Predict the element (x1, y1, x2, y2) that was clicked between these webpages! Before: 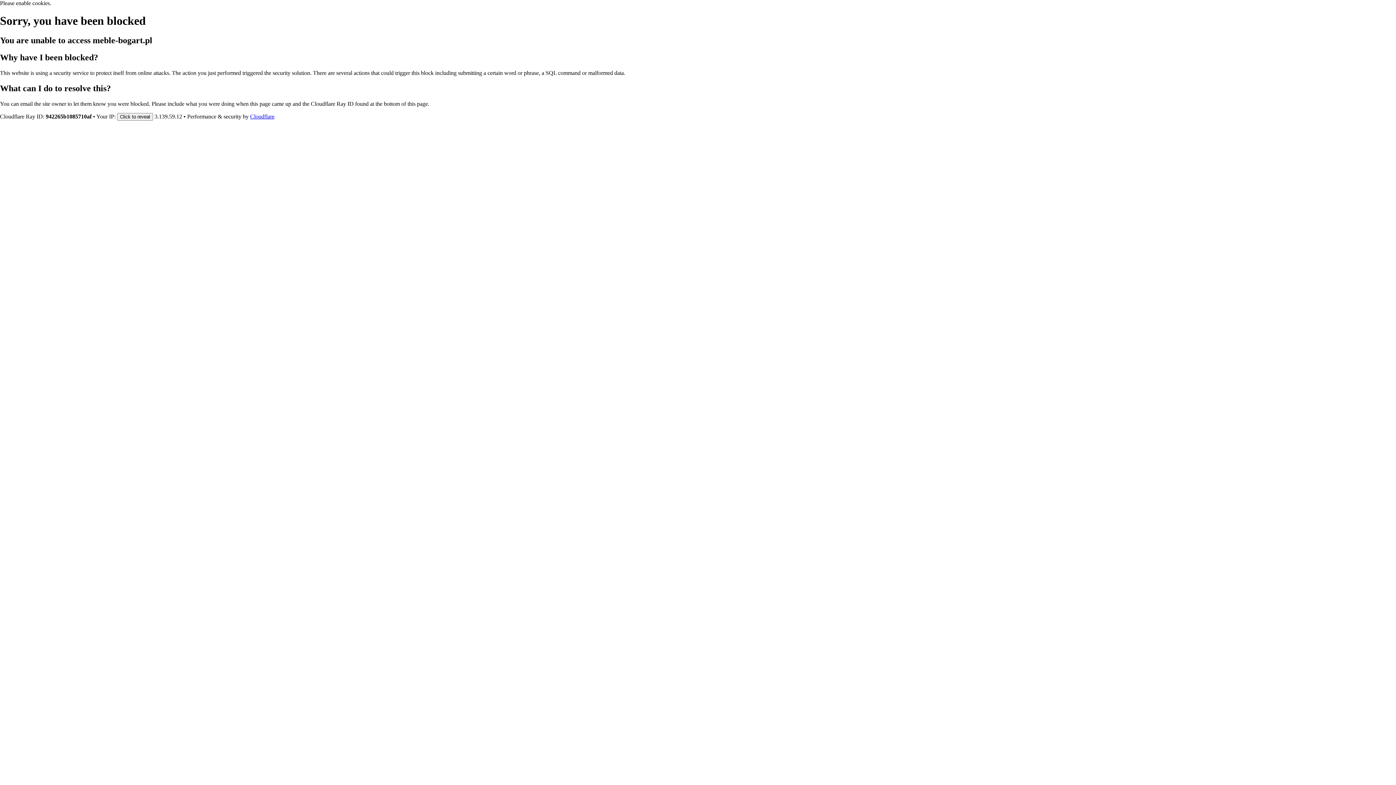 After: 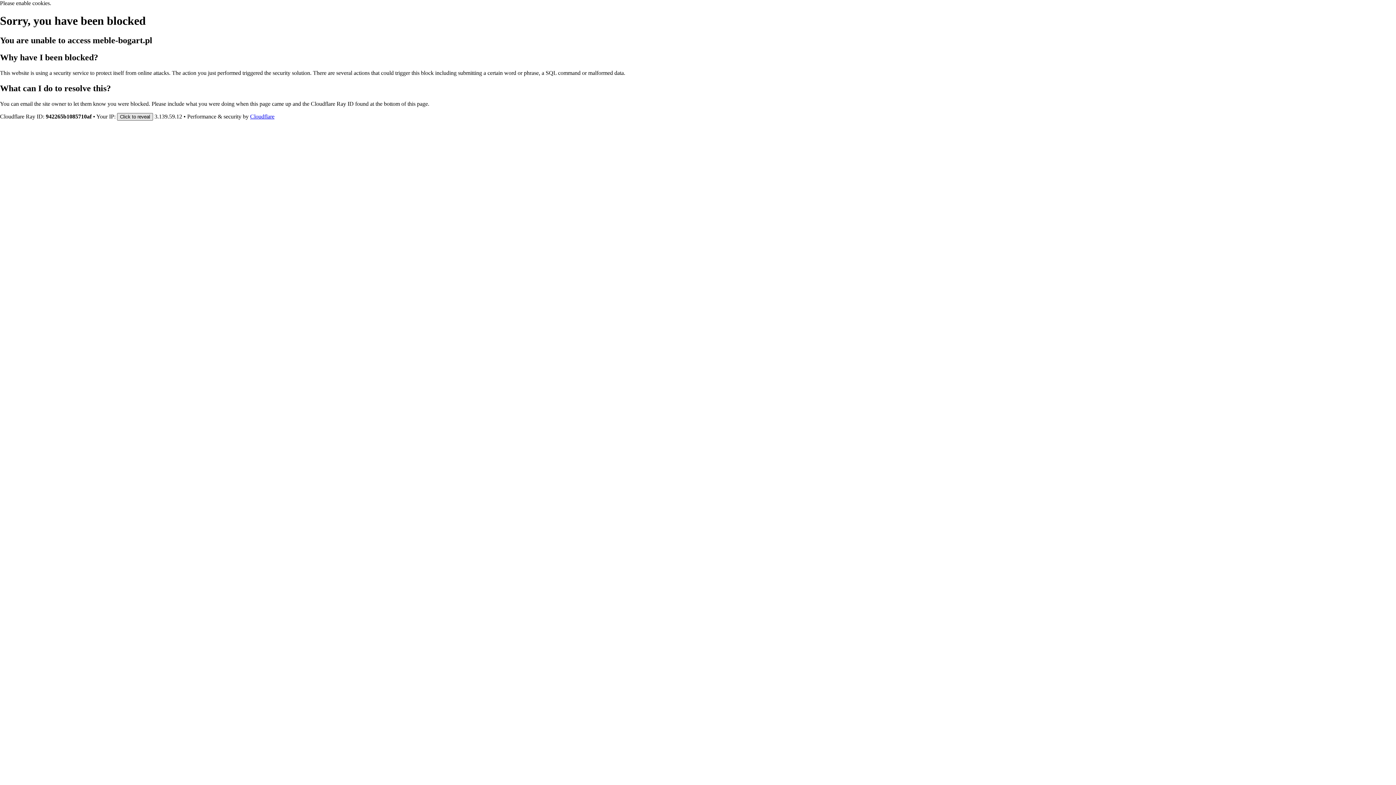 Action: label: Click to reveal bbox: (117, 112, 153, 120)